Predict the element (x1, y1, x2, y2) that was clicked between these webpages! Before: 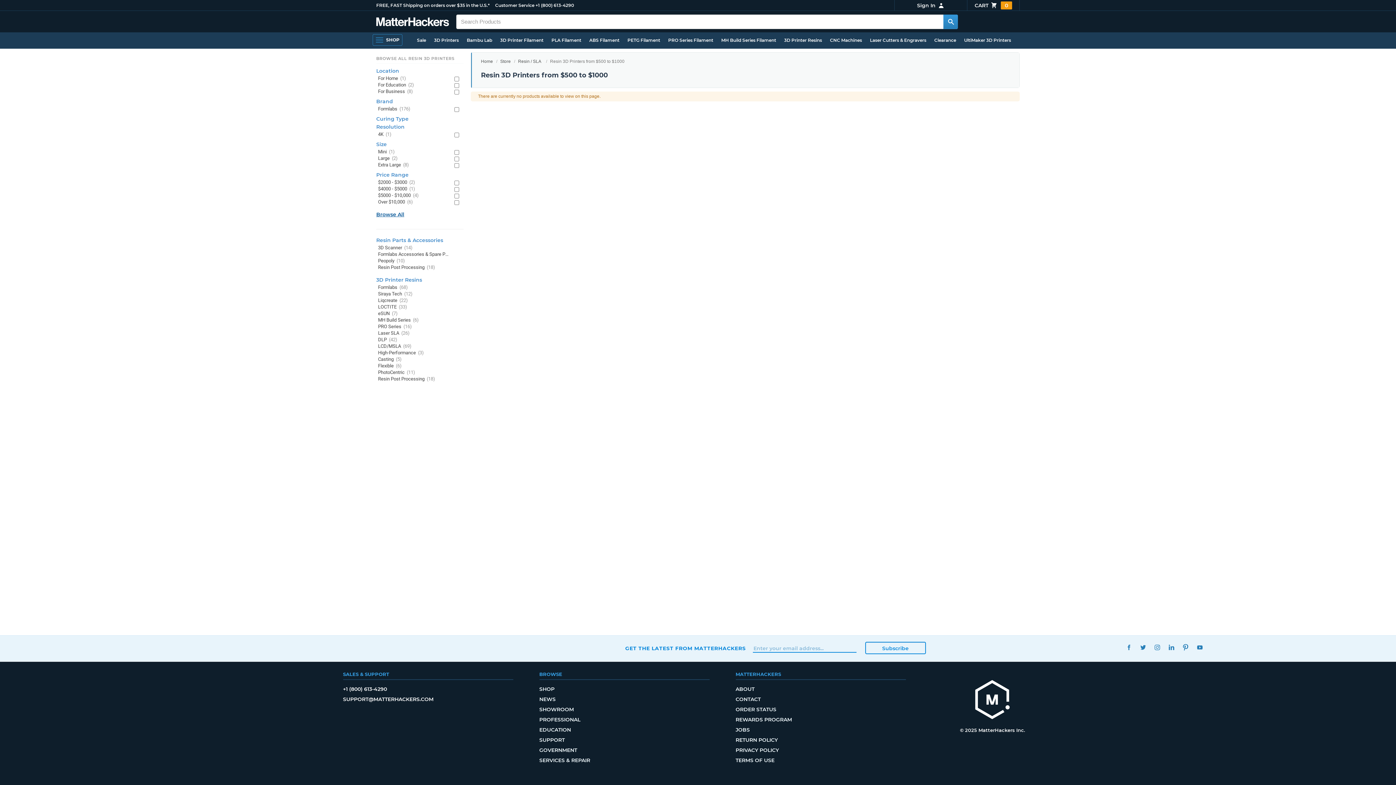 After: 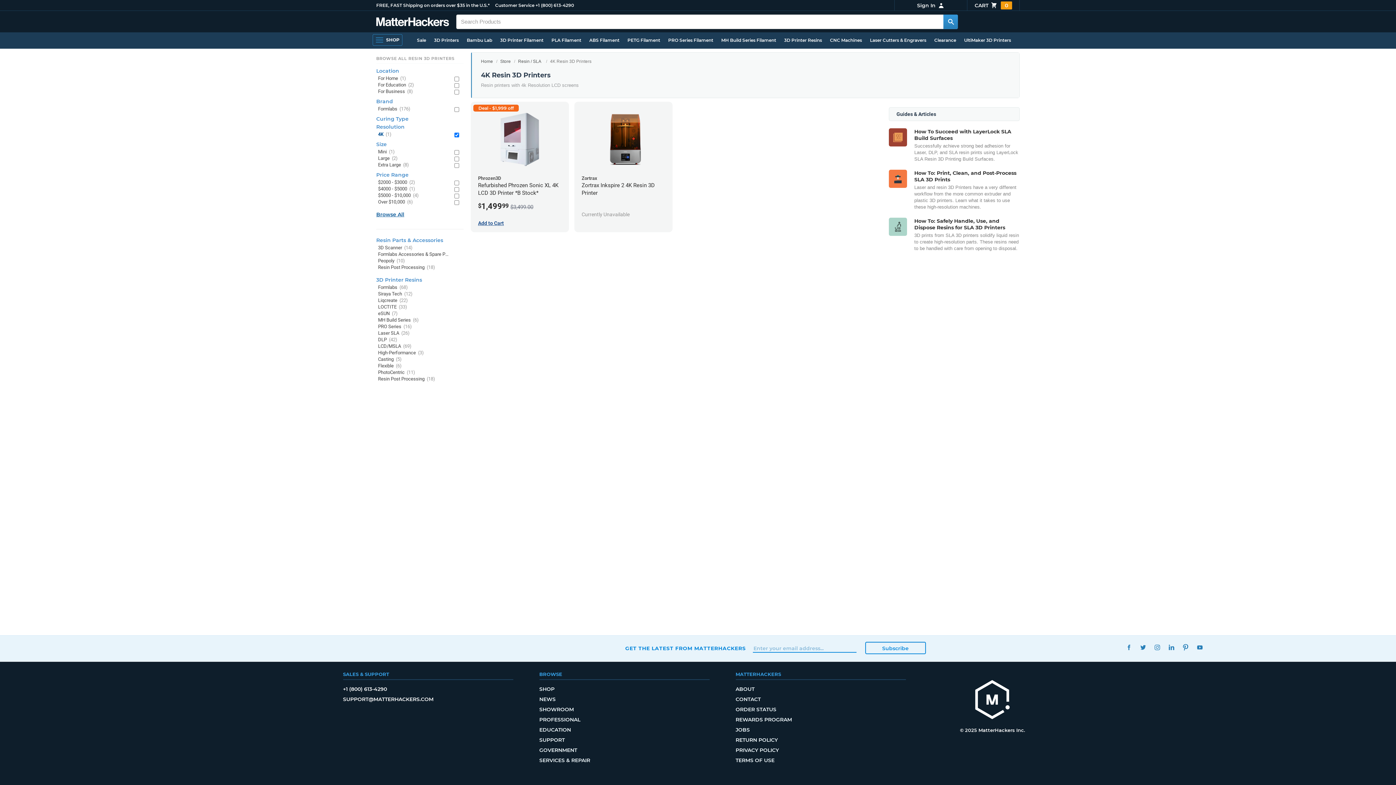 Action: bbox: (378, 131, 449, 137) label: 4K (1)